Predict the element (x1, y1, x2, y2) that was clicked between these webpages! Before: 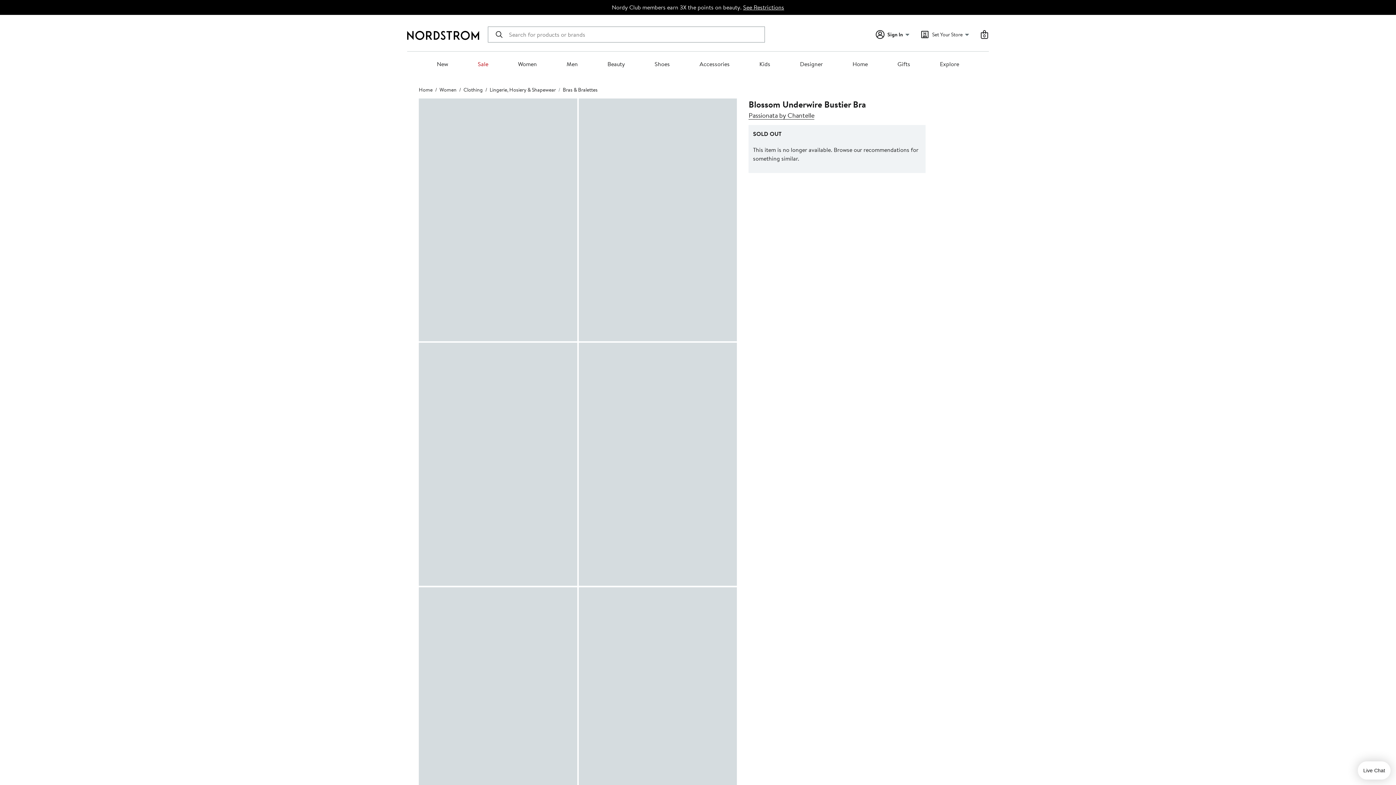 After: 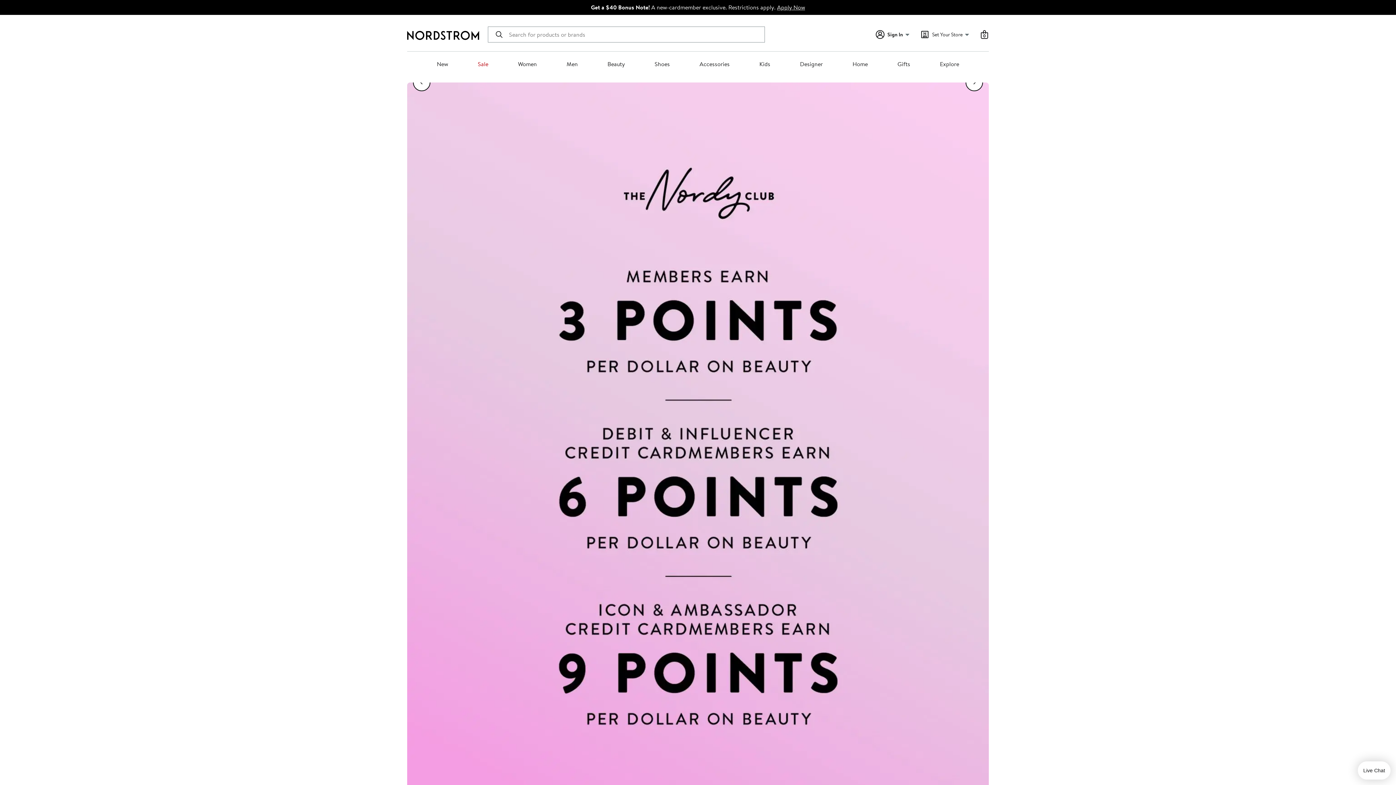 Action: label: Nordstrom Logo bbox: (407, 30, 479, 40)